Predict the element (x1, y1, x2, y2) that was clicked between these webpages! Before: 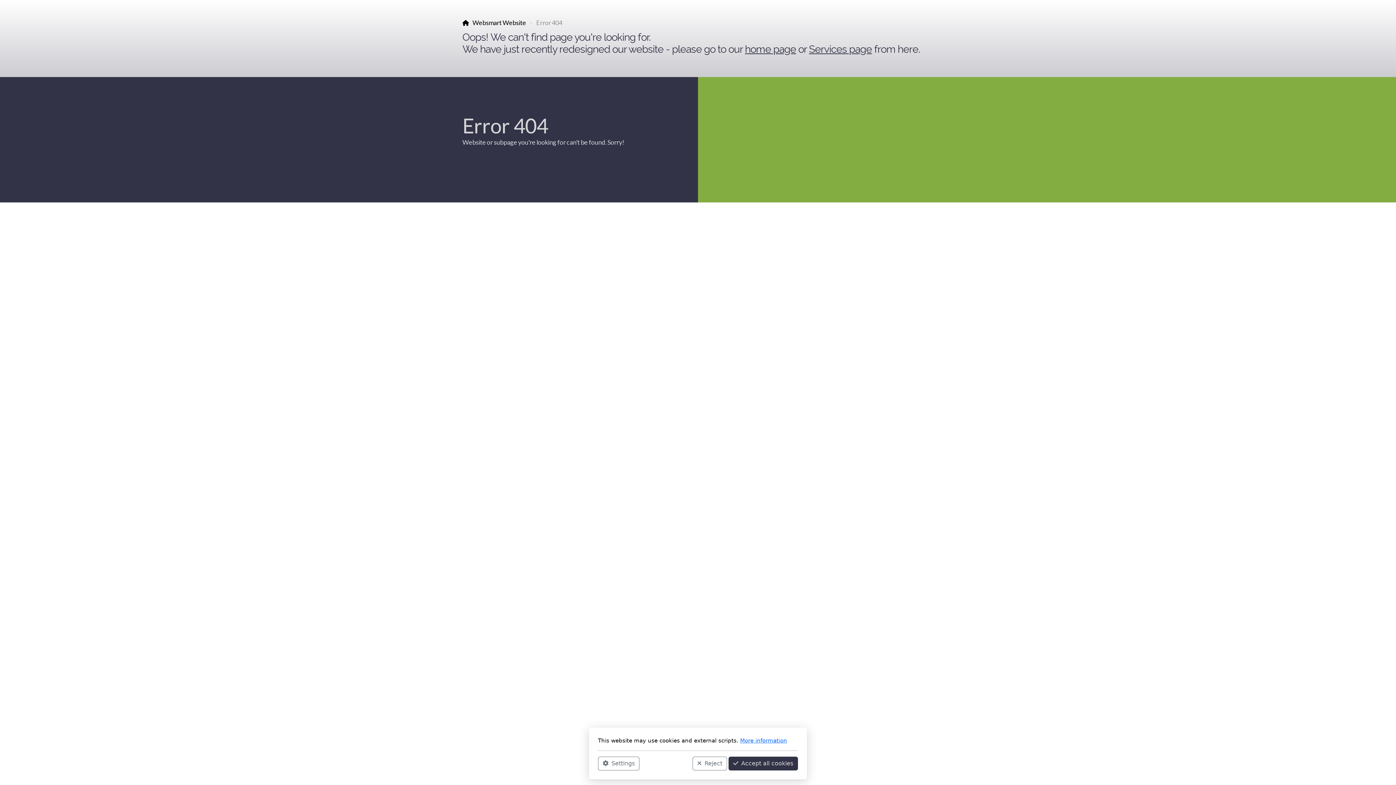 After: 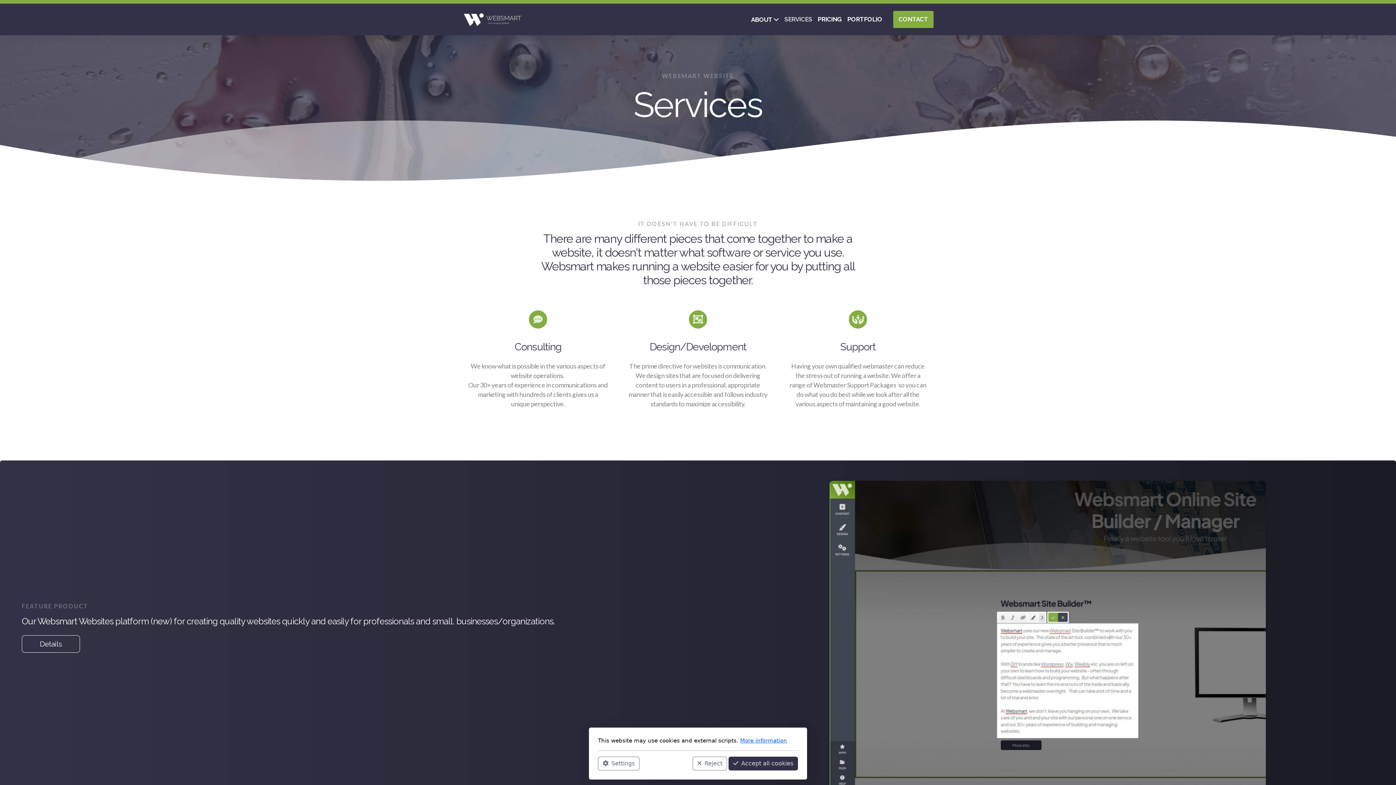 Action: label: Services page bbox: (809, 43, 872, 55)